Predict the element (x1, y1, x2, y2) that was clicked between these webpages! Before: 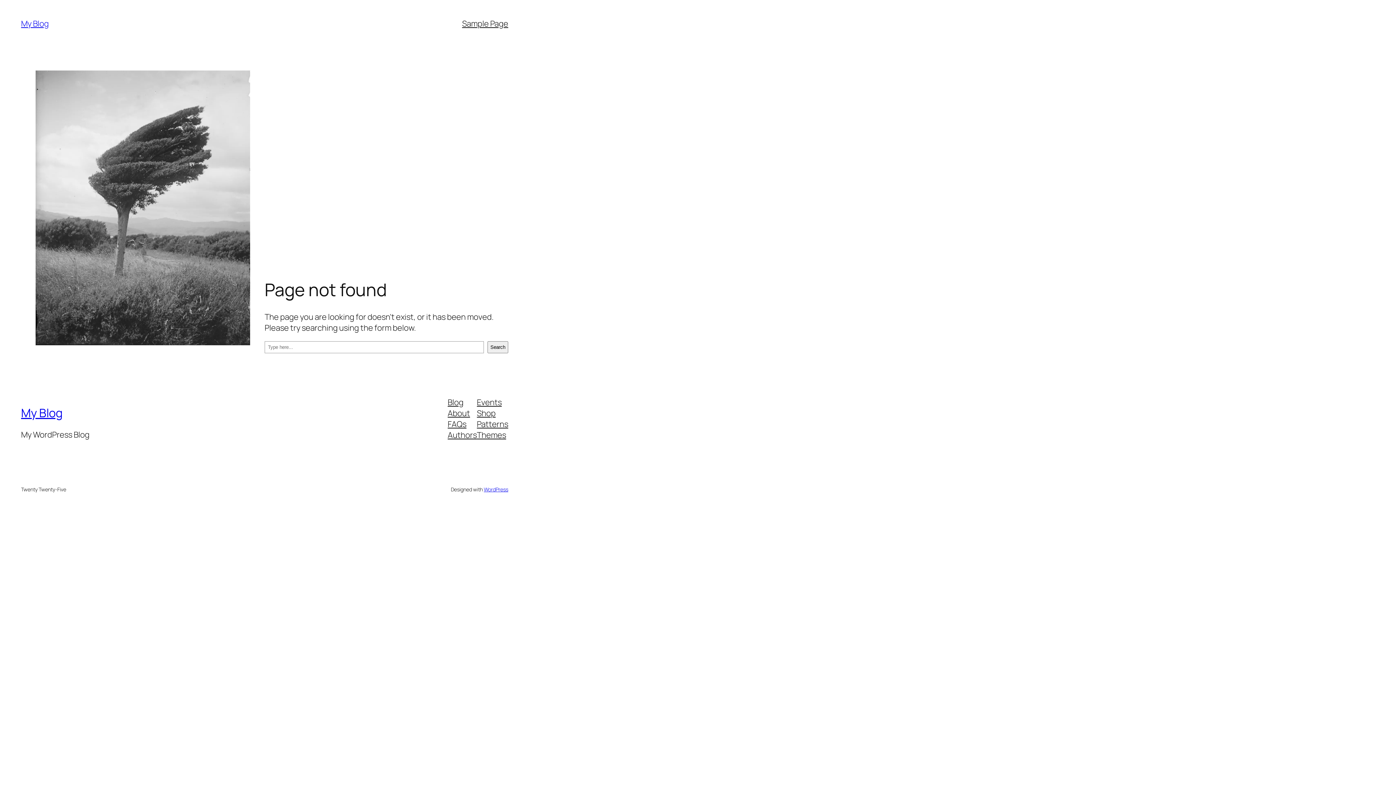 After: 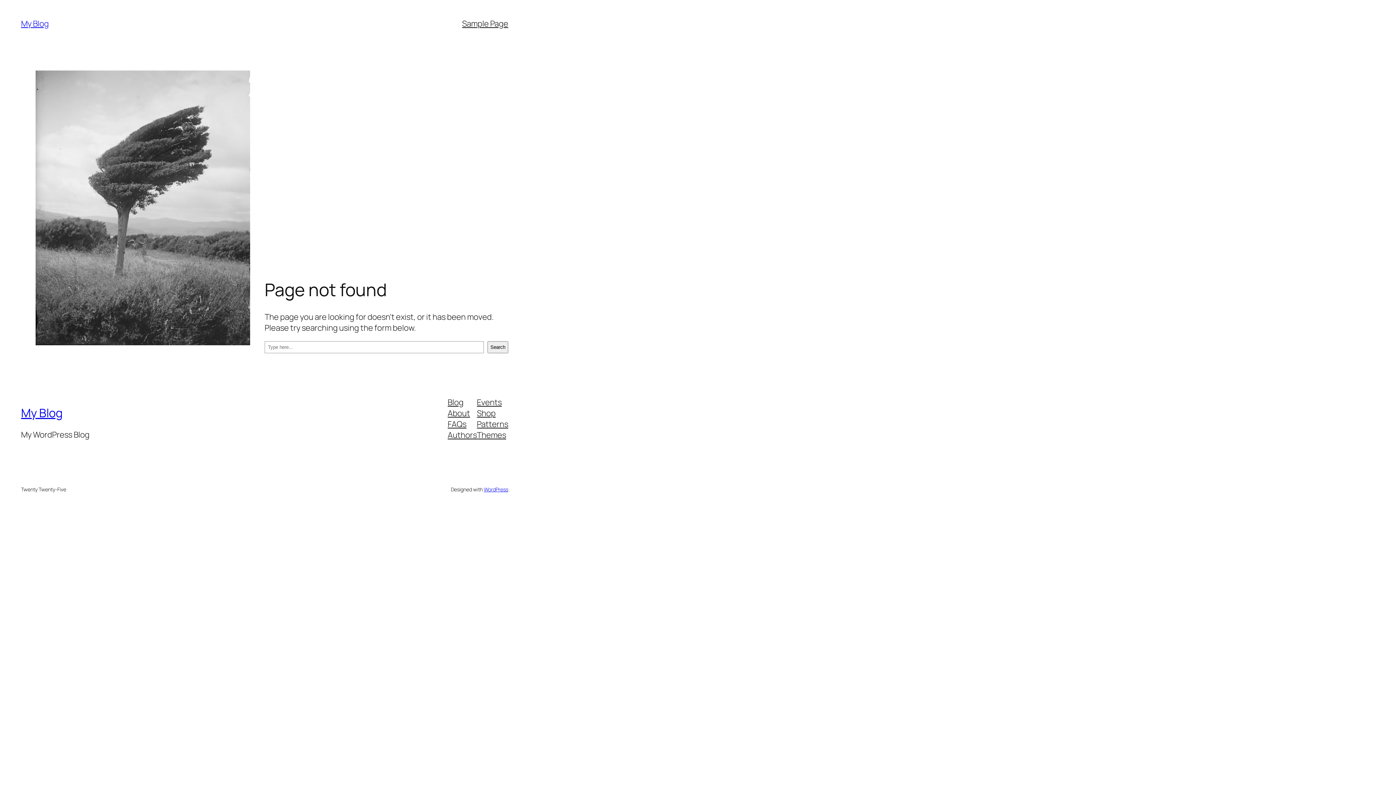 Action: label: Blog bbox: (447, 396, 463, 407)